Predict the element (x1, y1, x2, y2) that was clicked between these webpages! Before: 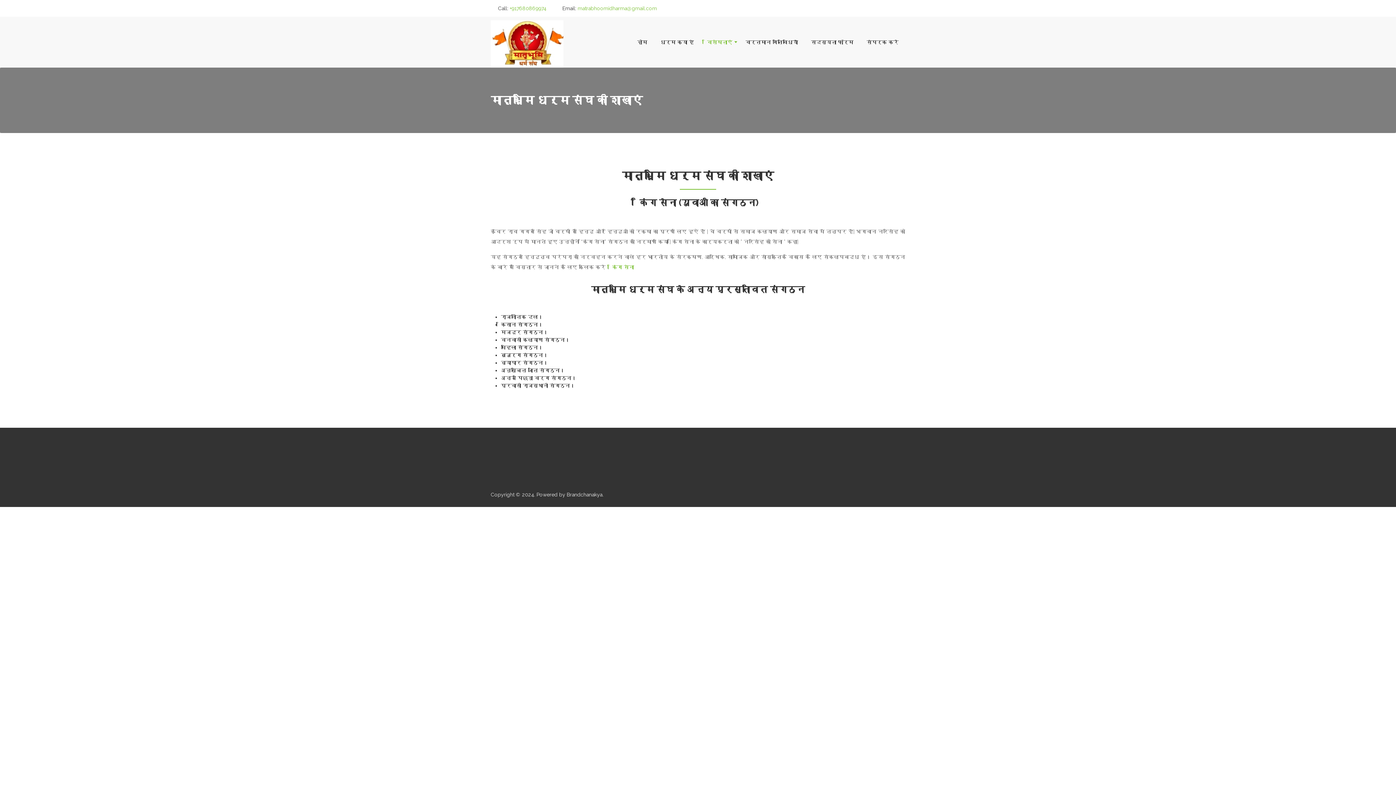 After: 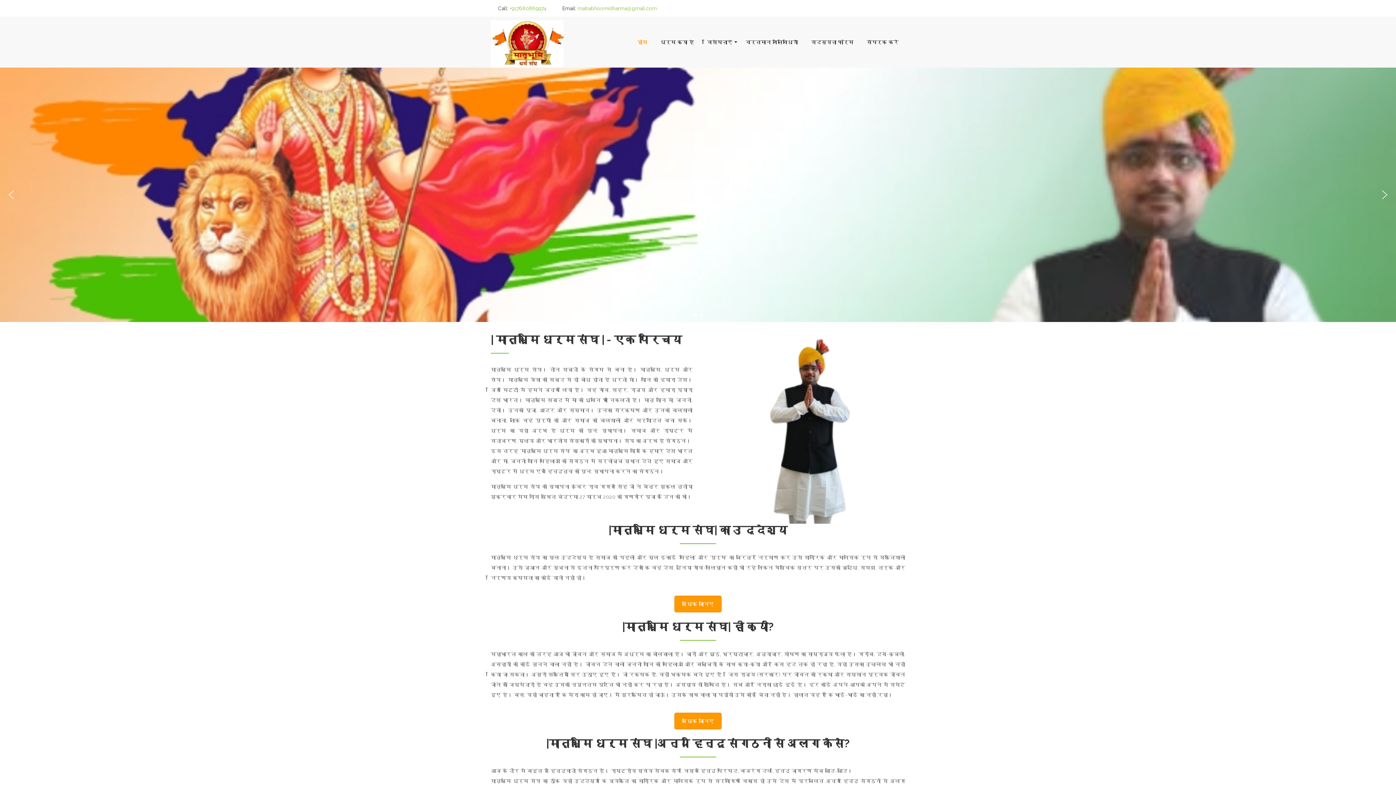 Action: bbox: (630, 29, 654, 54) label: होम